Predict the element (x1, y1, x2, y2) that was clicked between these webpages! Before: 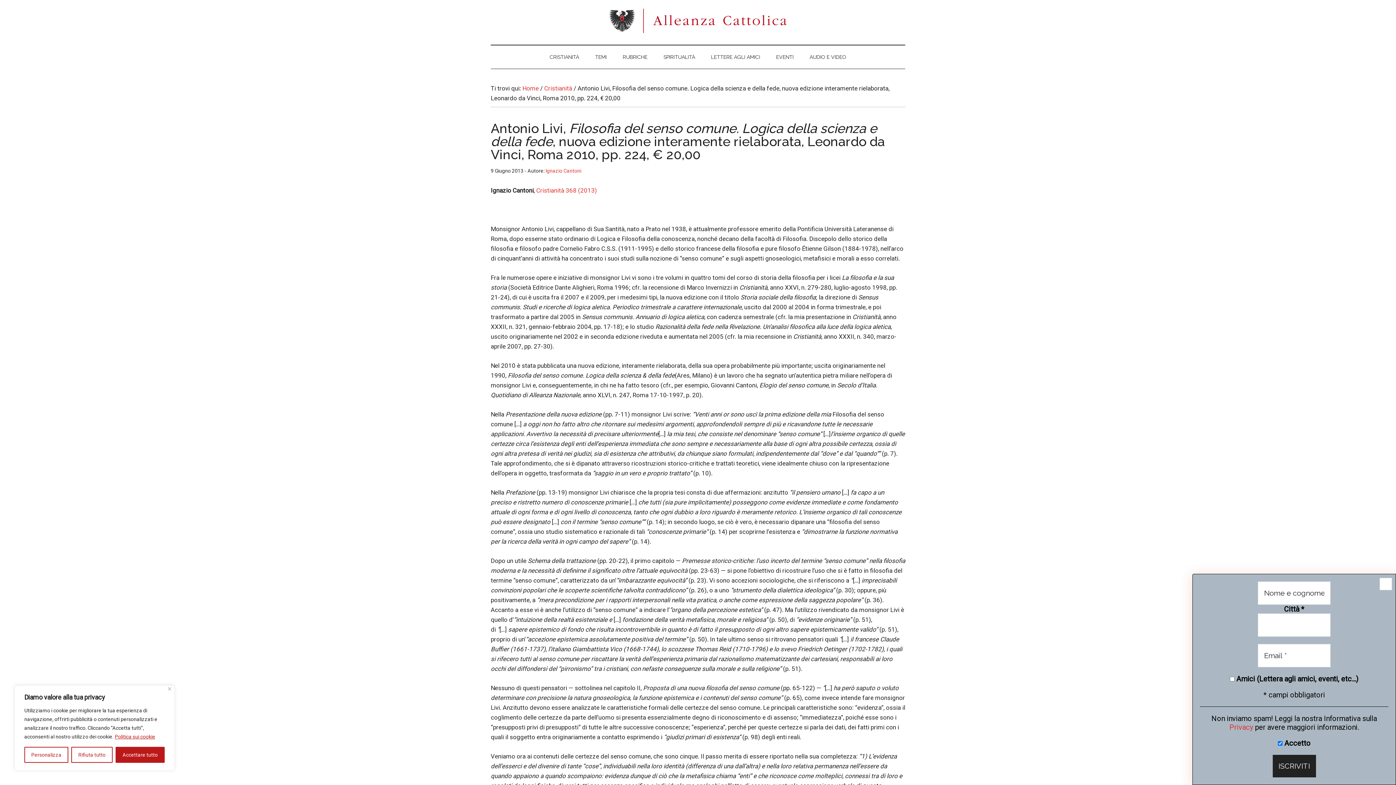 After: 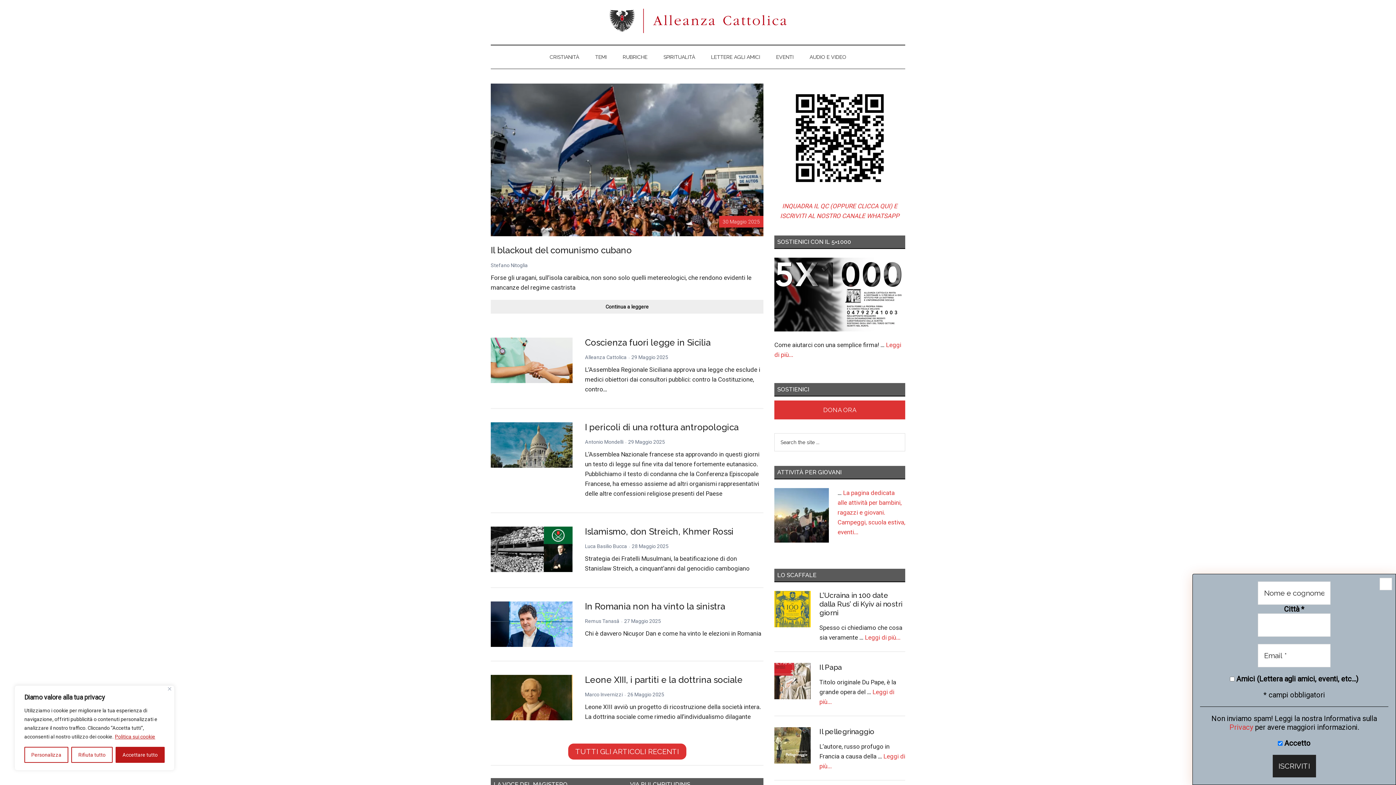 Action: label: Home bbox: (522, 84, 538, 92)